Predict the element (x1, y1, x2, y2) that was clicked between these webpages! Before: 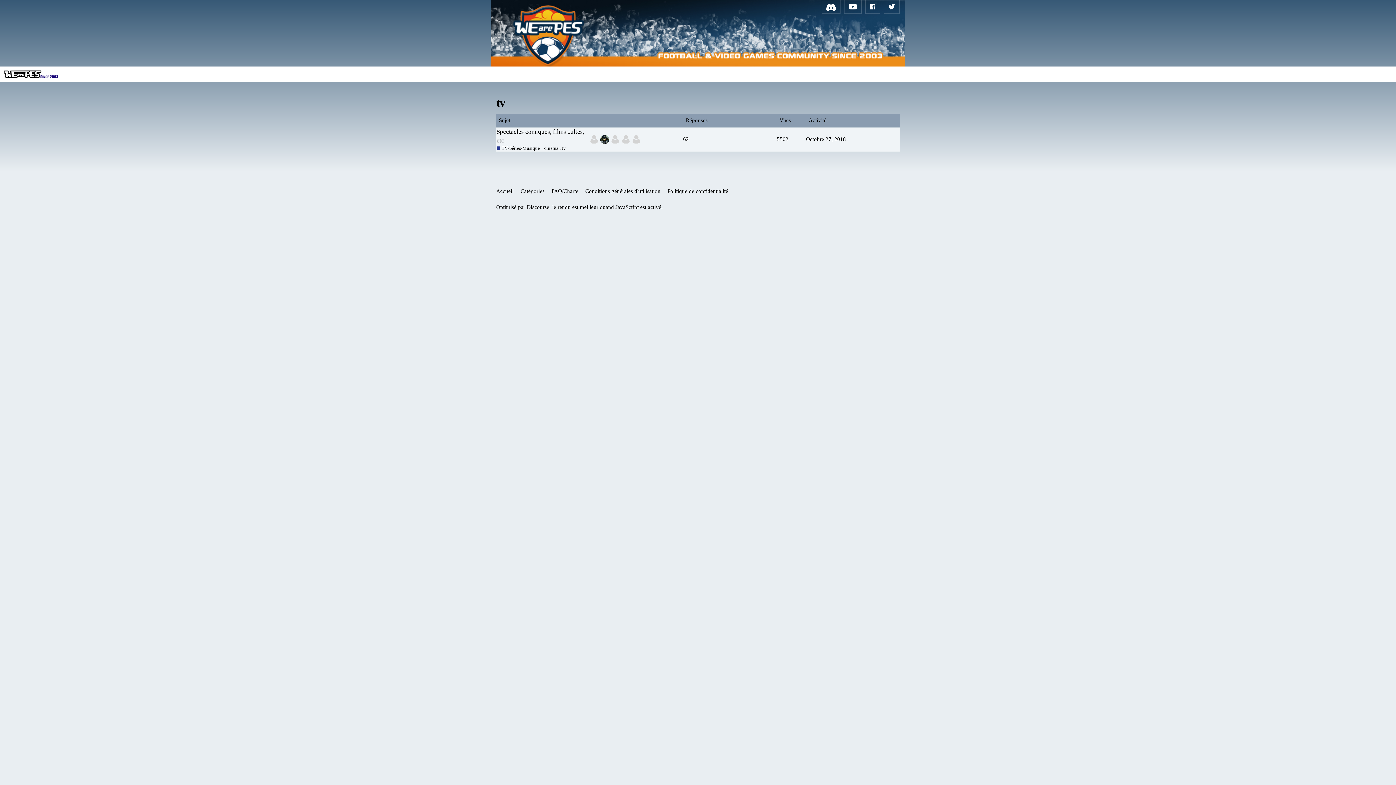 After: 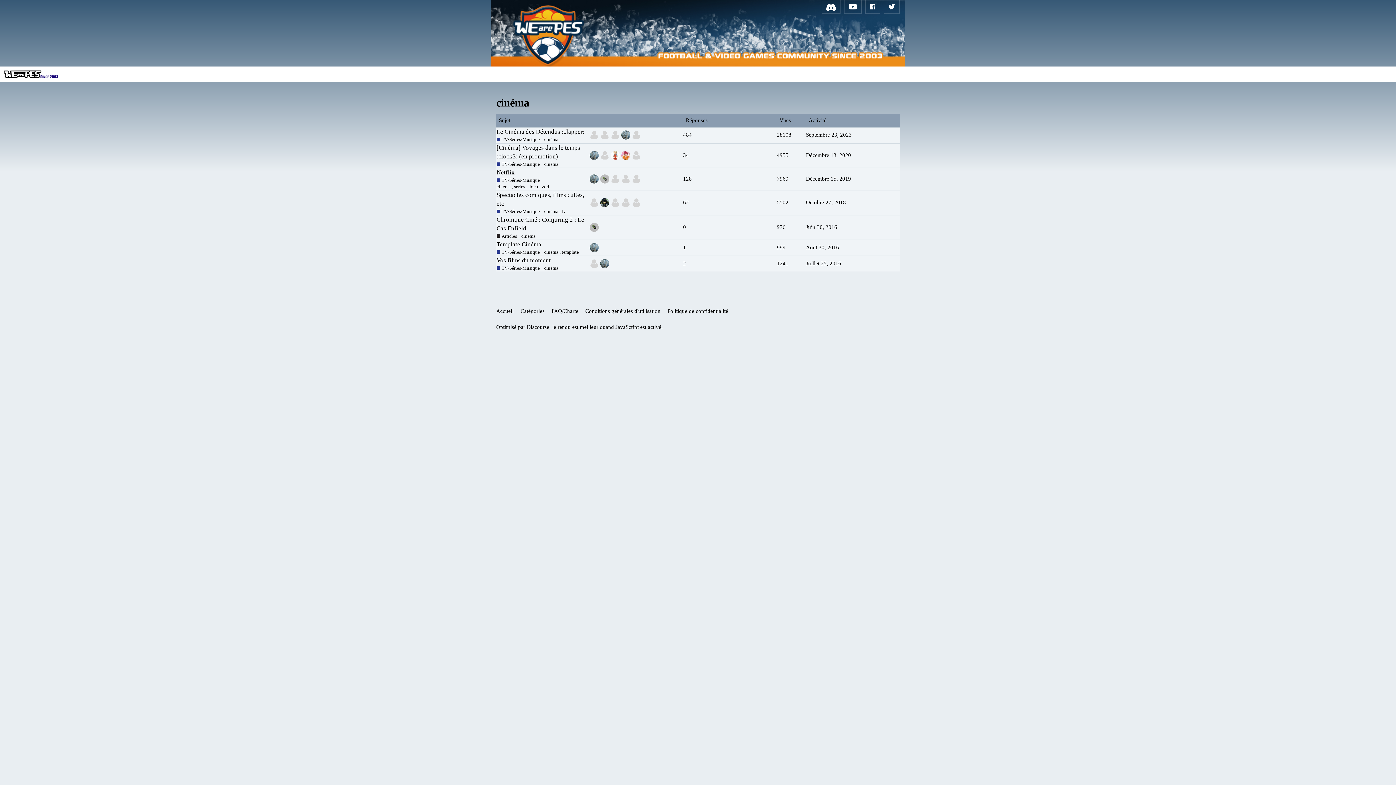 Action: label: cinéma bbox: (544, 145, 558, 151)